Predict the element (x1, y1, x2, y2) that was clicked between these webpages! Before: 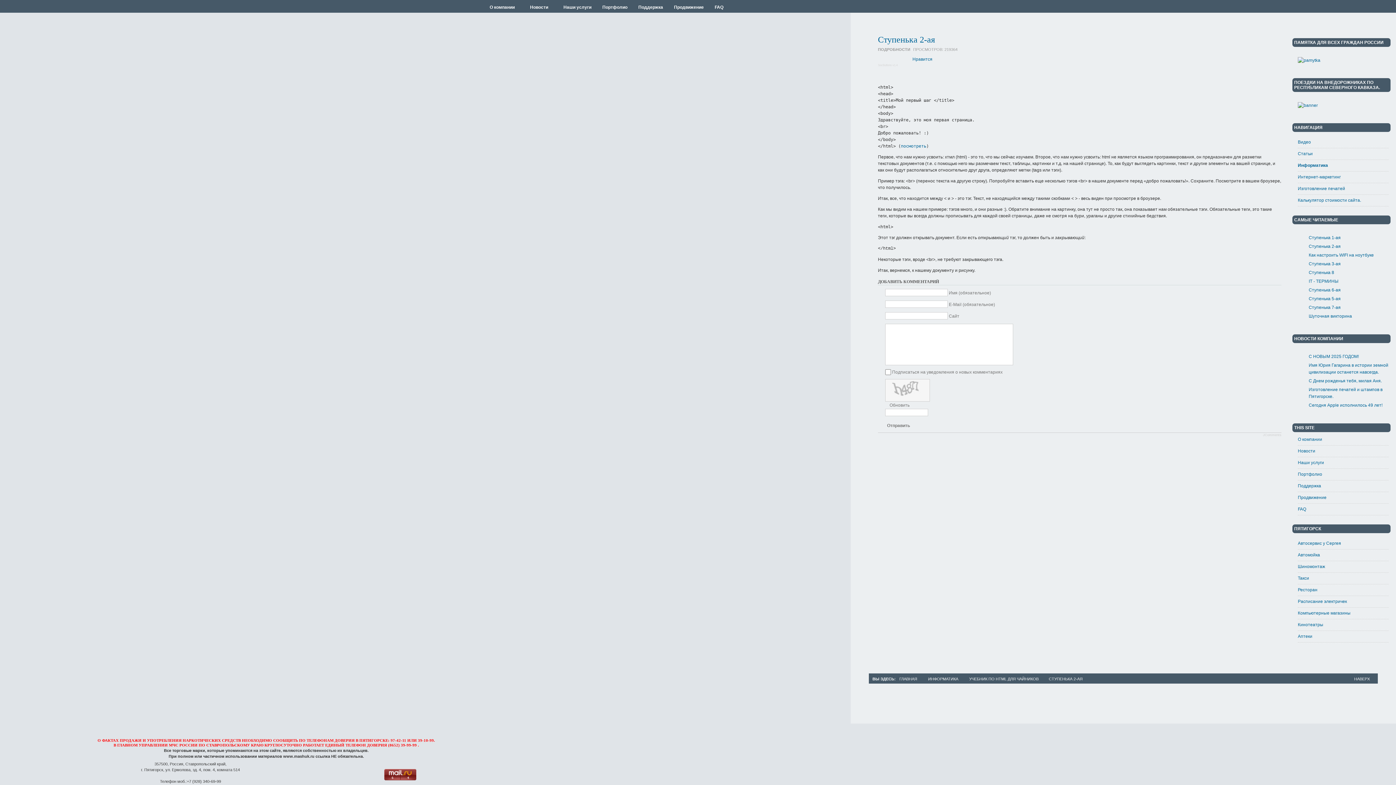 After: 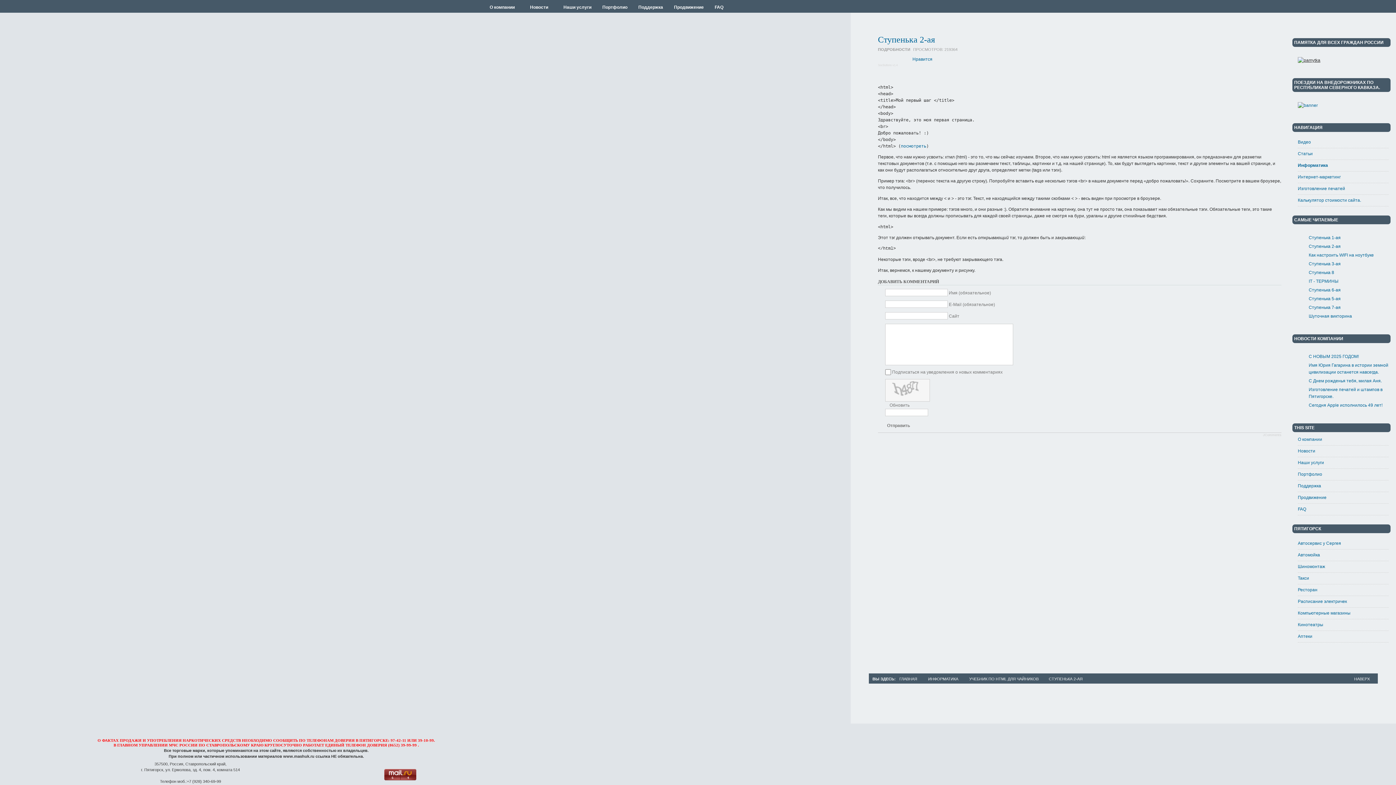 Action: bbox: (1298, 57, 1320, 62)